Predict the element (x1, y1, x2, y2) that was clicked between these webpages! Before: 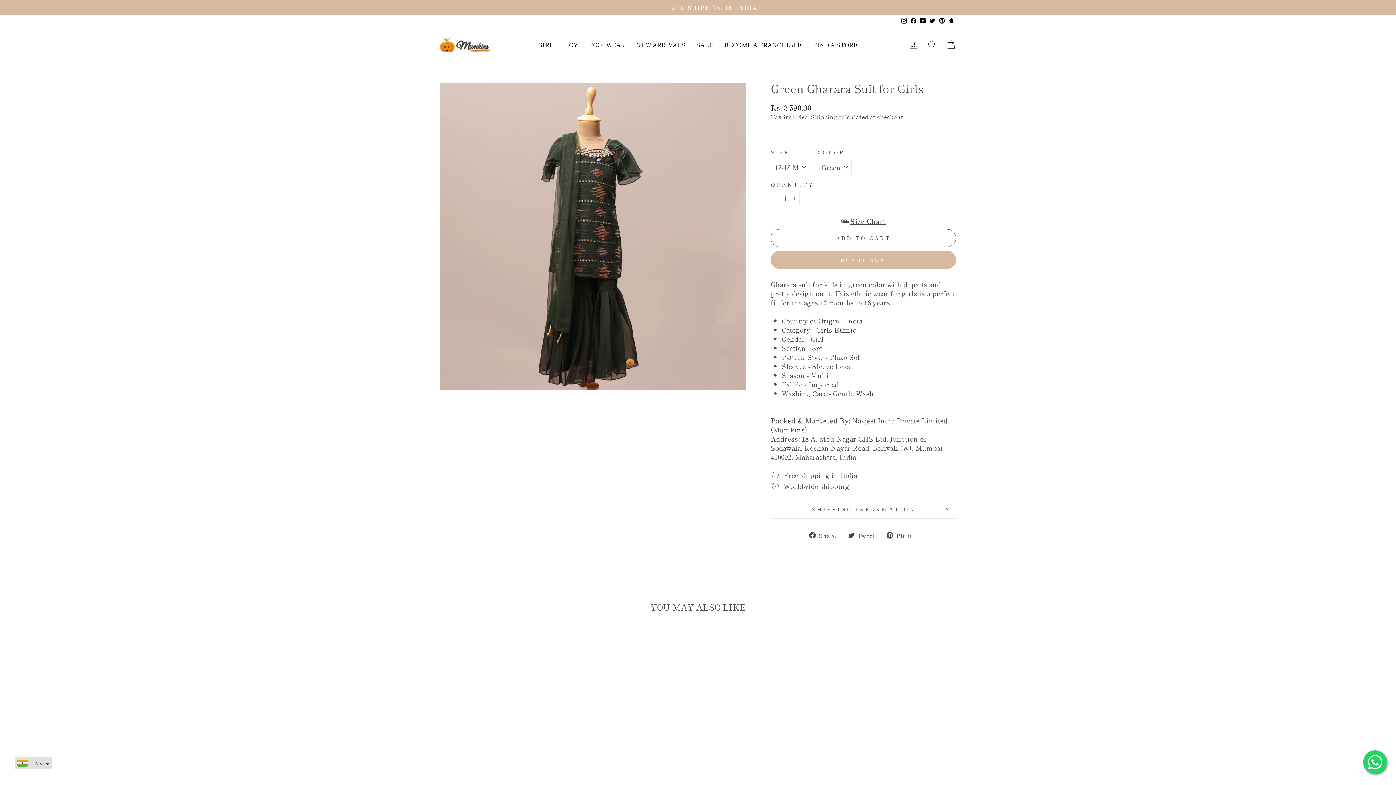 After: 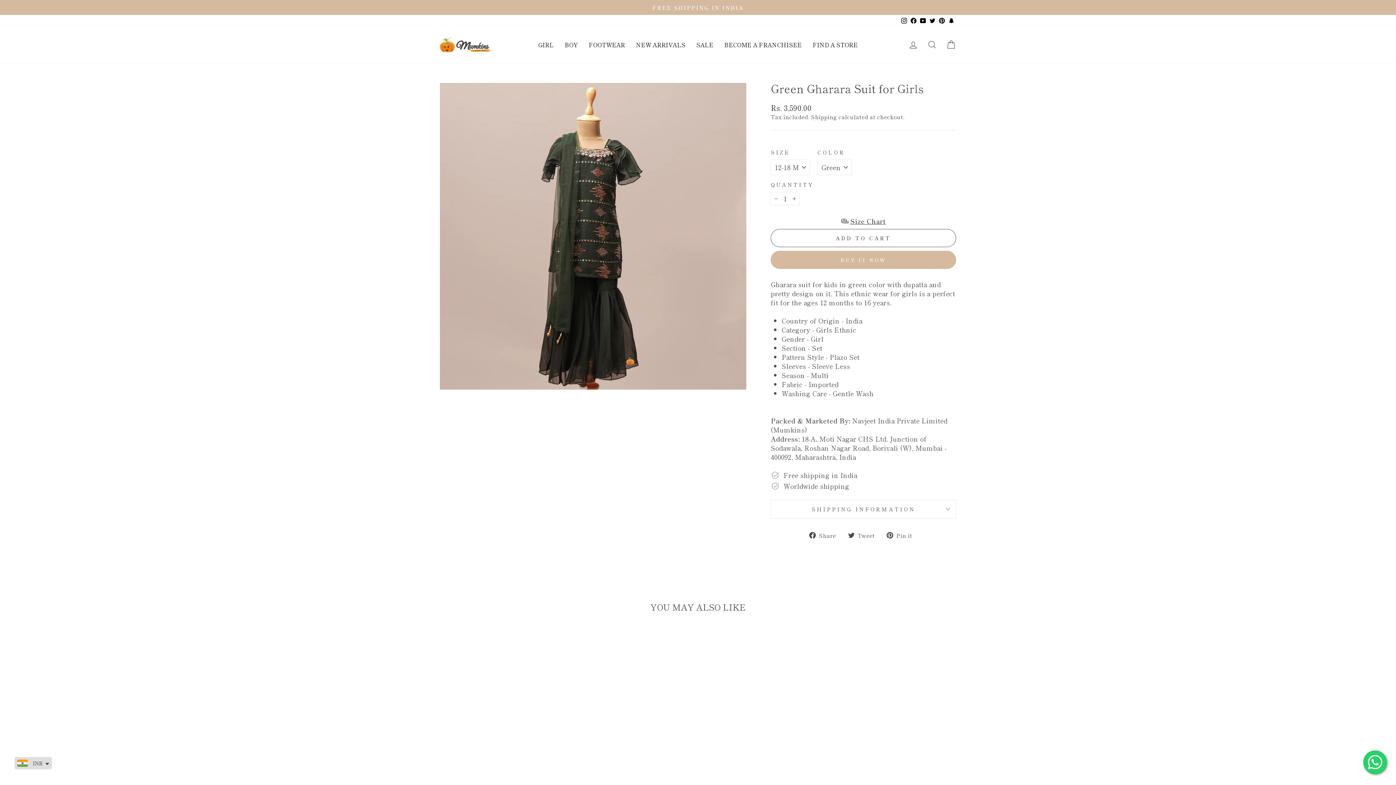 Action: bbox: (928, 14, 937, 26) label: Twitter